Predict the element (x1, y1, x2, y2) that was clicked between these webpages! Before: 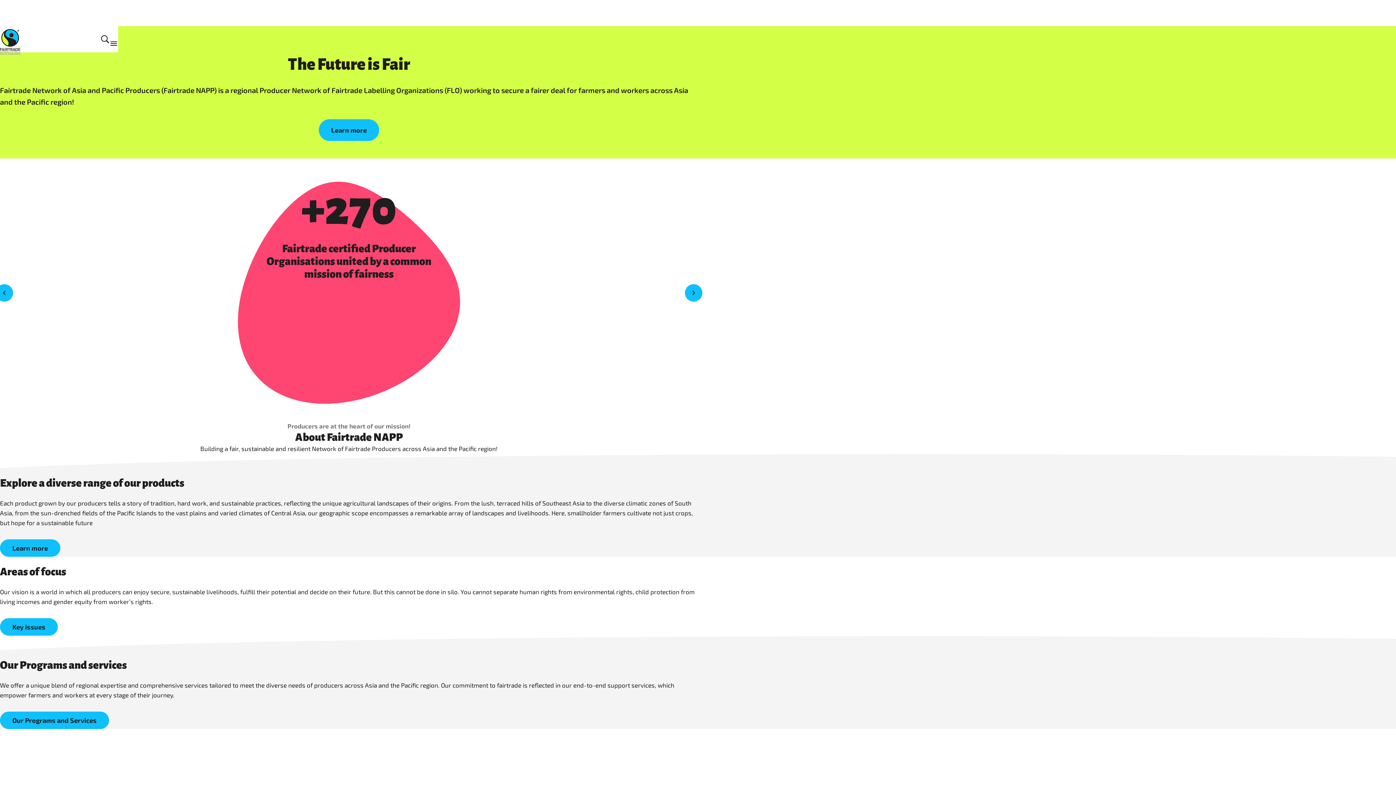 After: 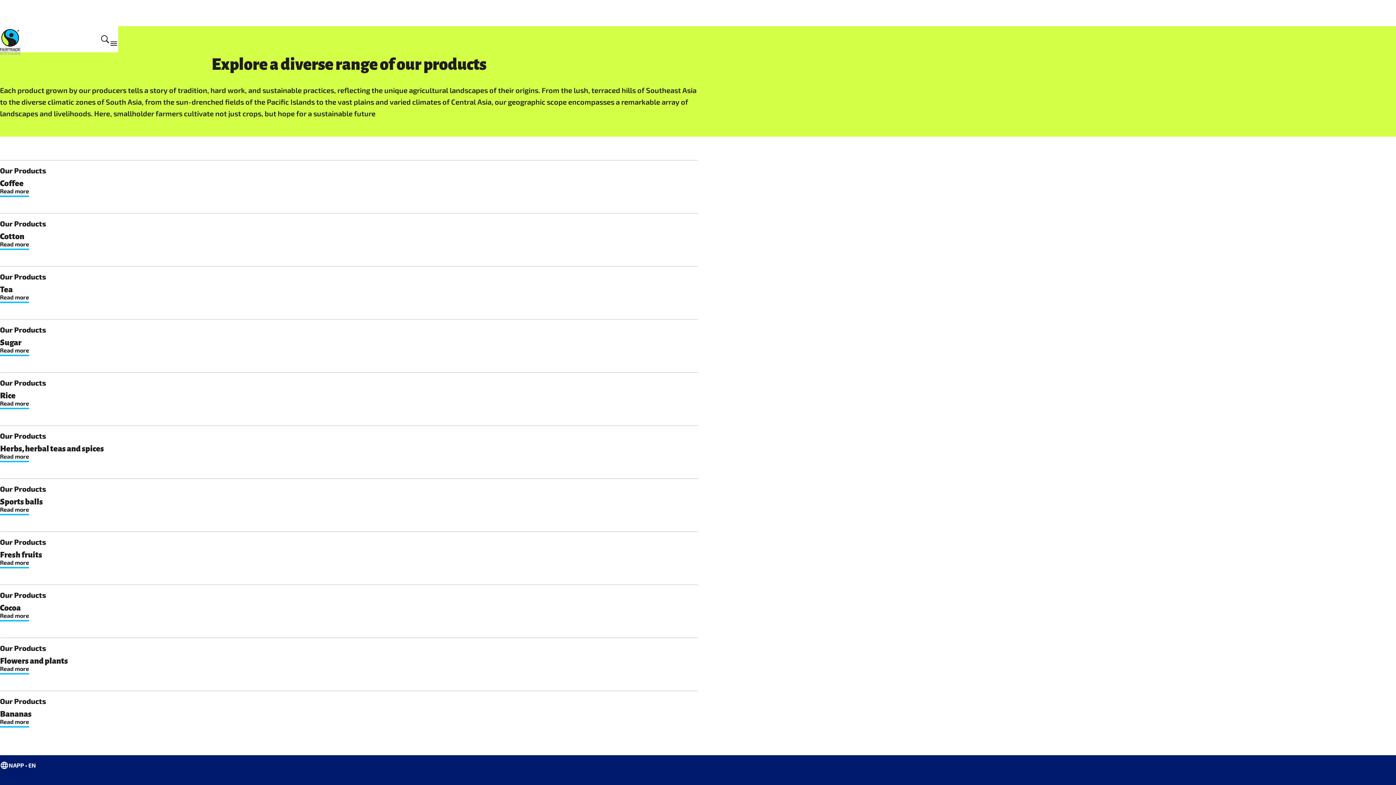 Action: label: Learn more bbox: (0, 539, 60, 557)